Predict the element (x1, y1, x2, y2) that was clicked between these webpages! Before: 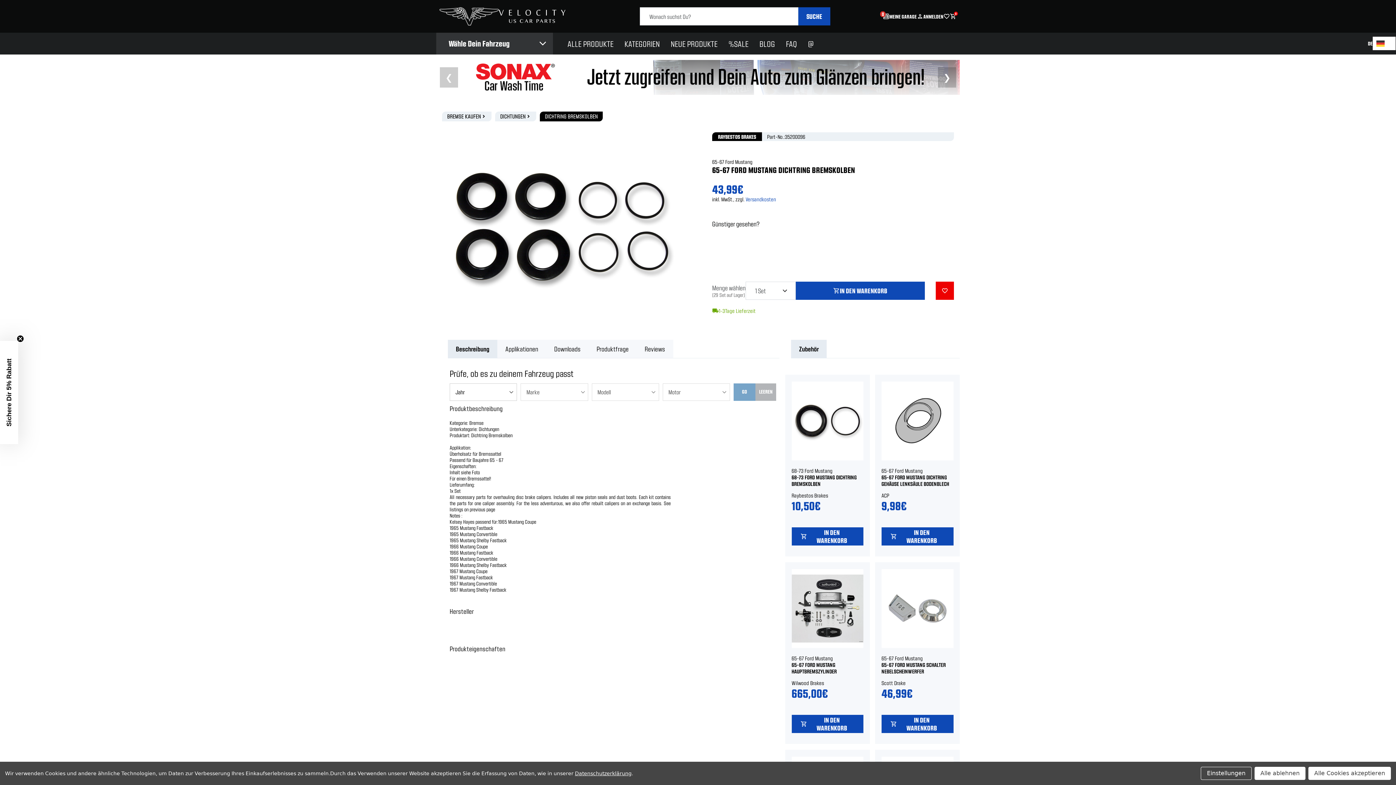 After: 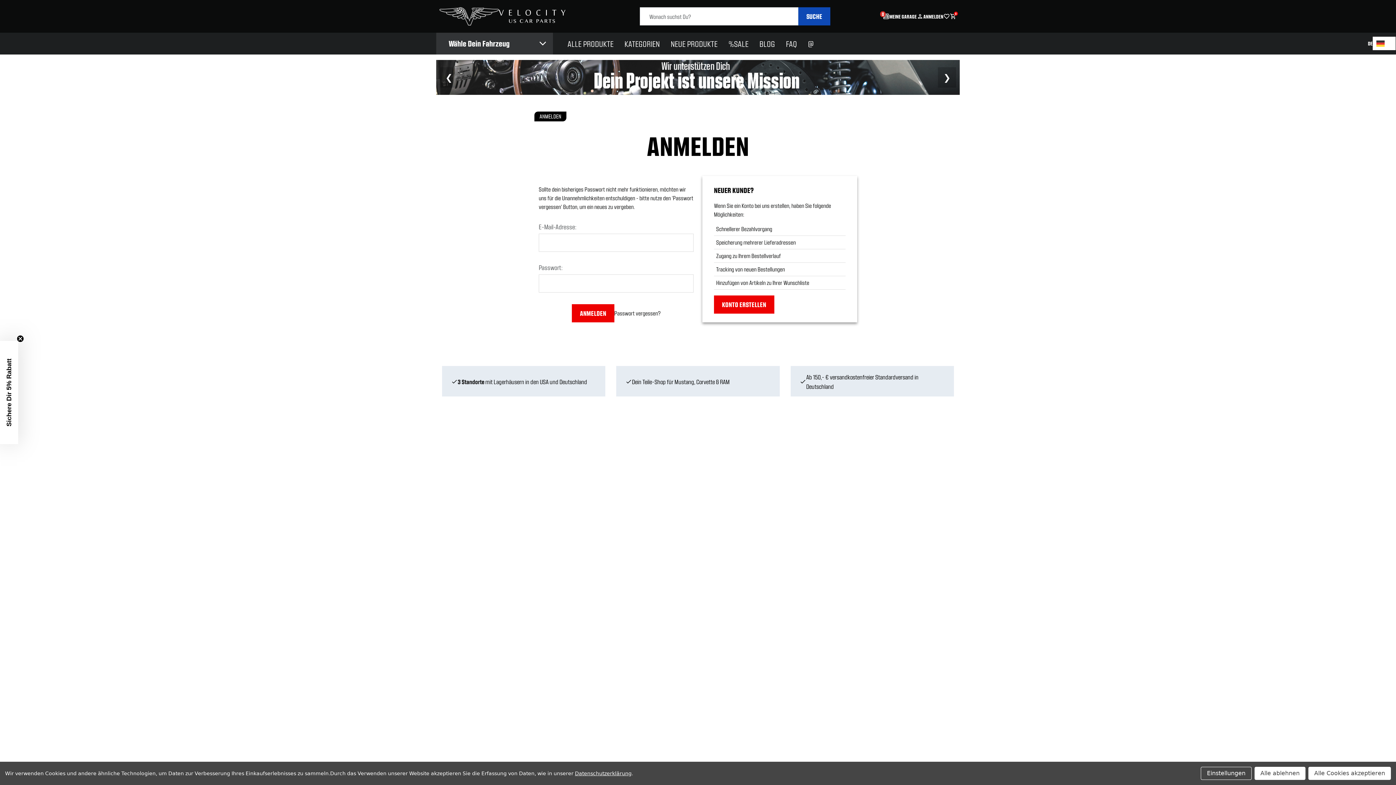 Action: bbox: (917, 13, 943, 19) label: Anmelden